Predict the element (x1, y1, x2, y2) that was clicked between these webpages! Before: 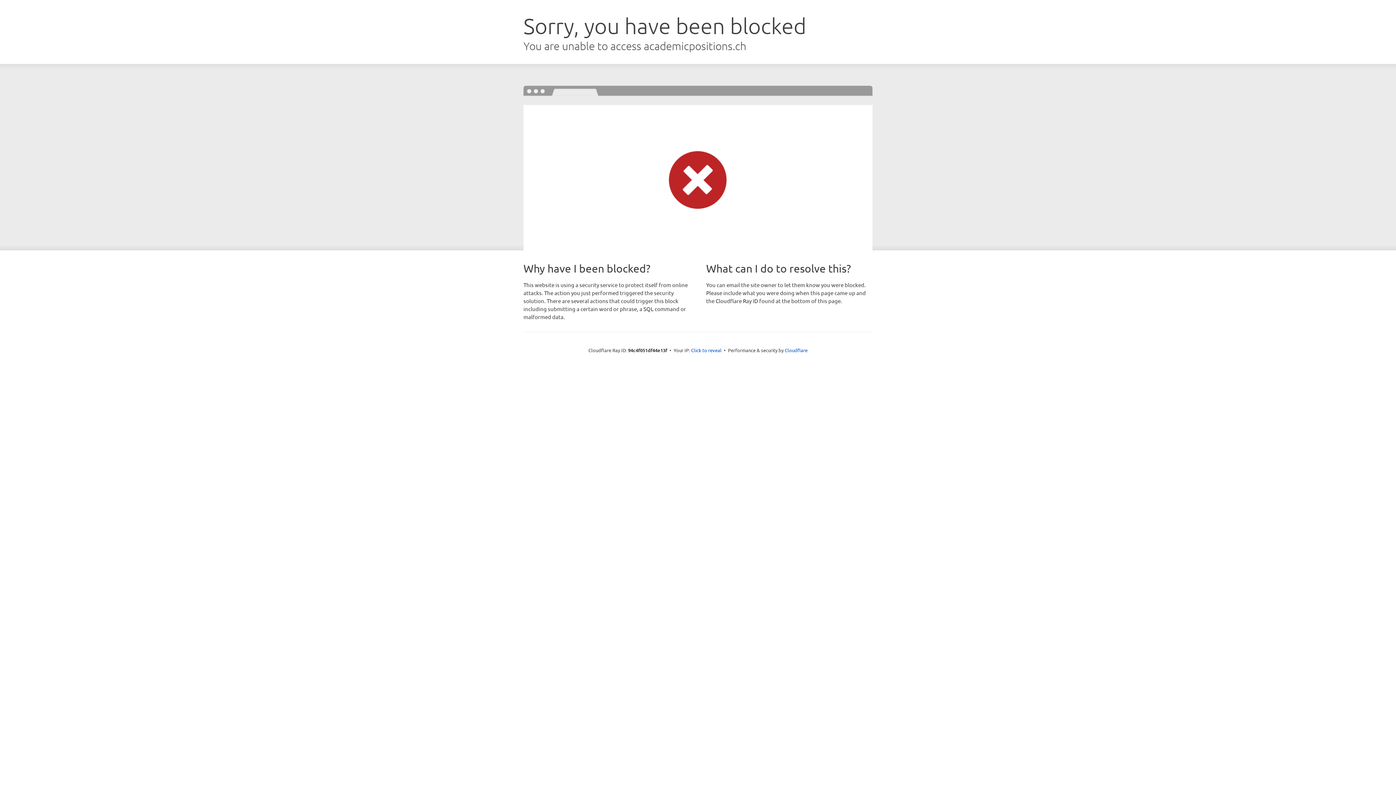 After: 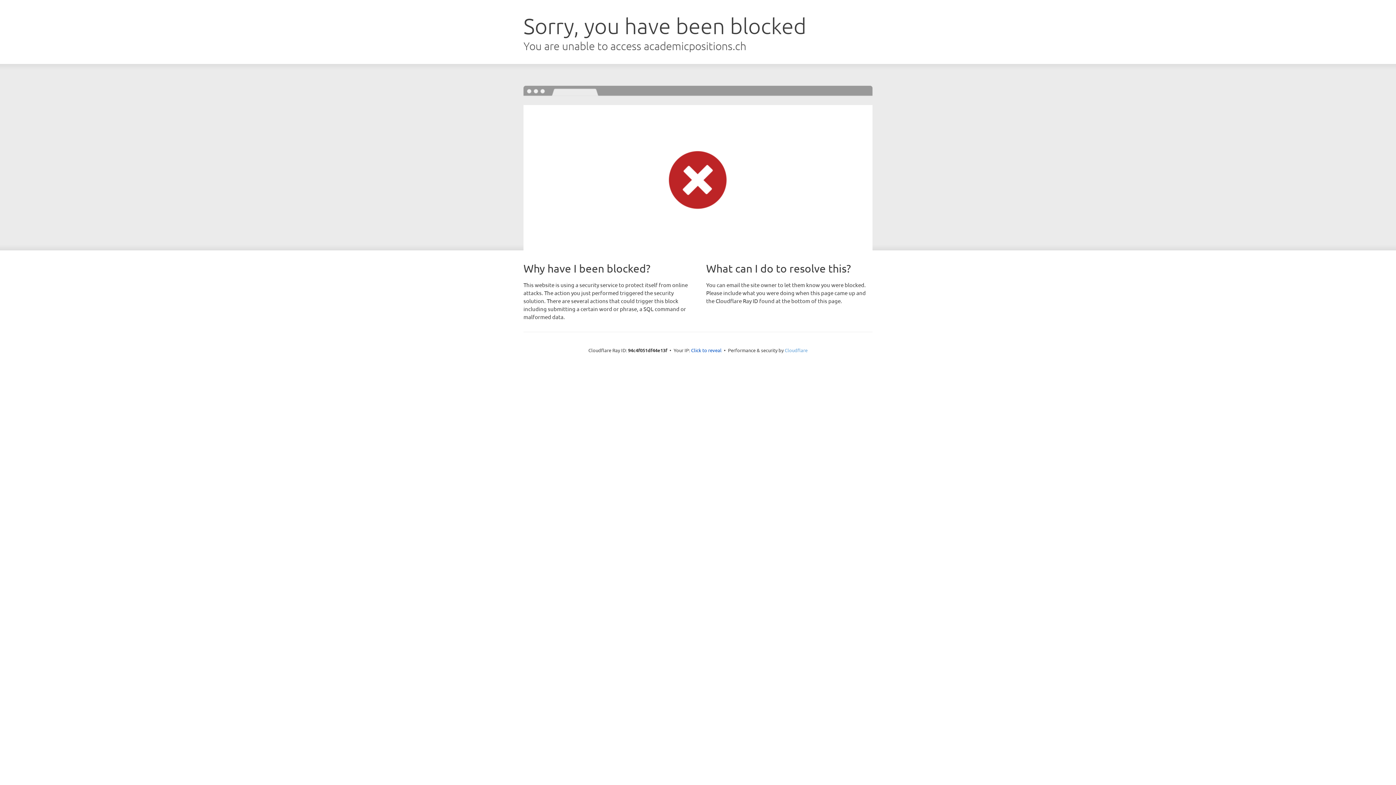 Action: bbox: (784, 347, 807, 353) label: Cloudflare